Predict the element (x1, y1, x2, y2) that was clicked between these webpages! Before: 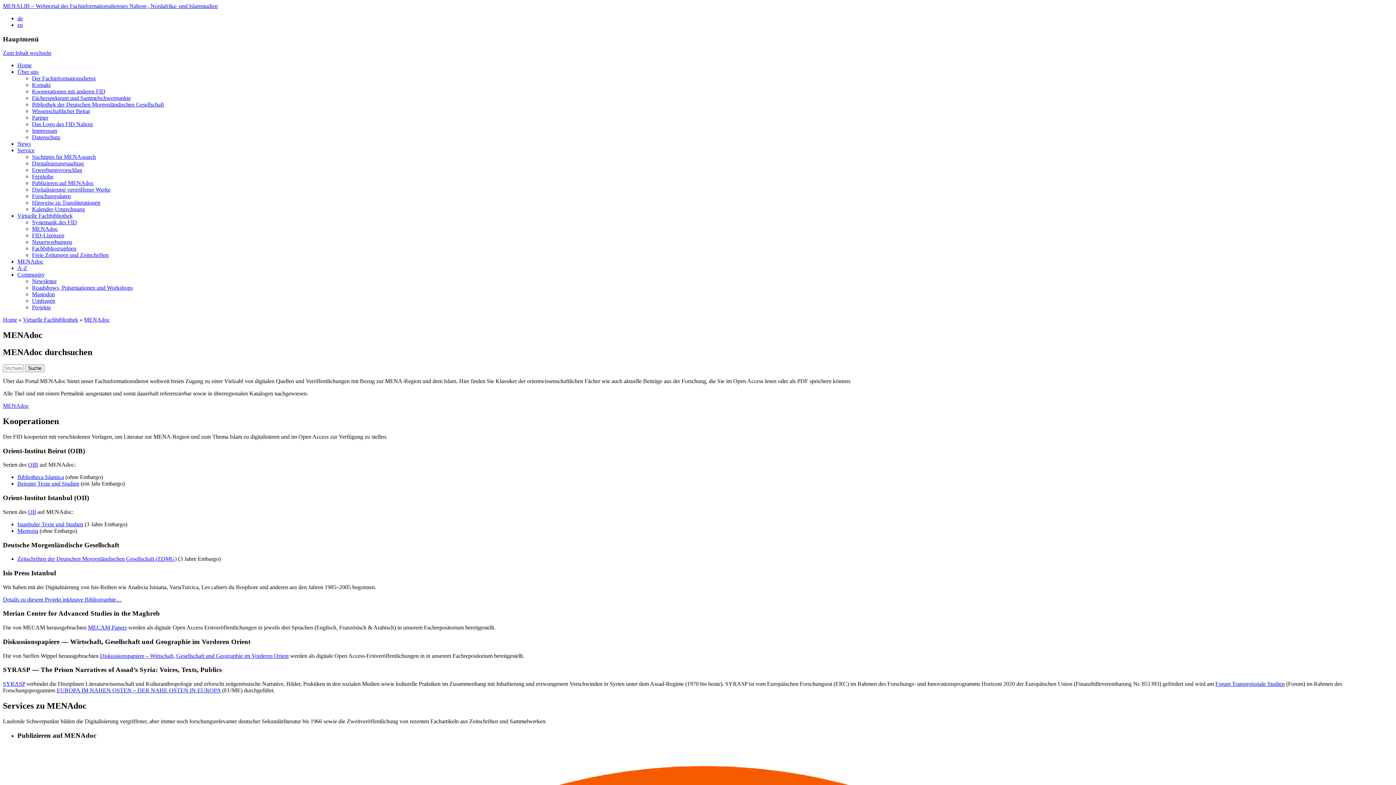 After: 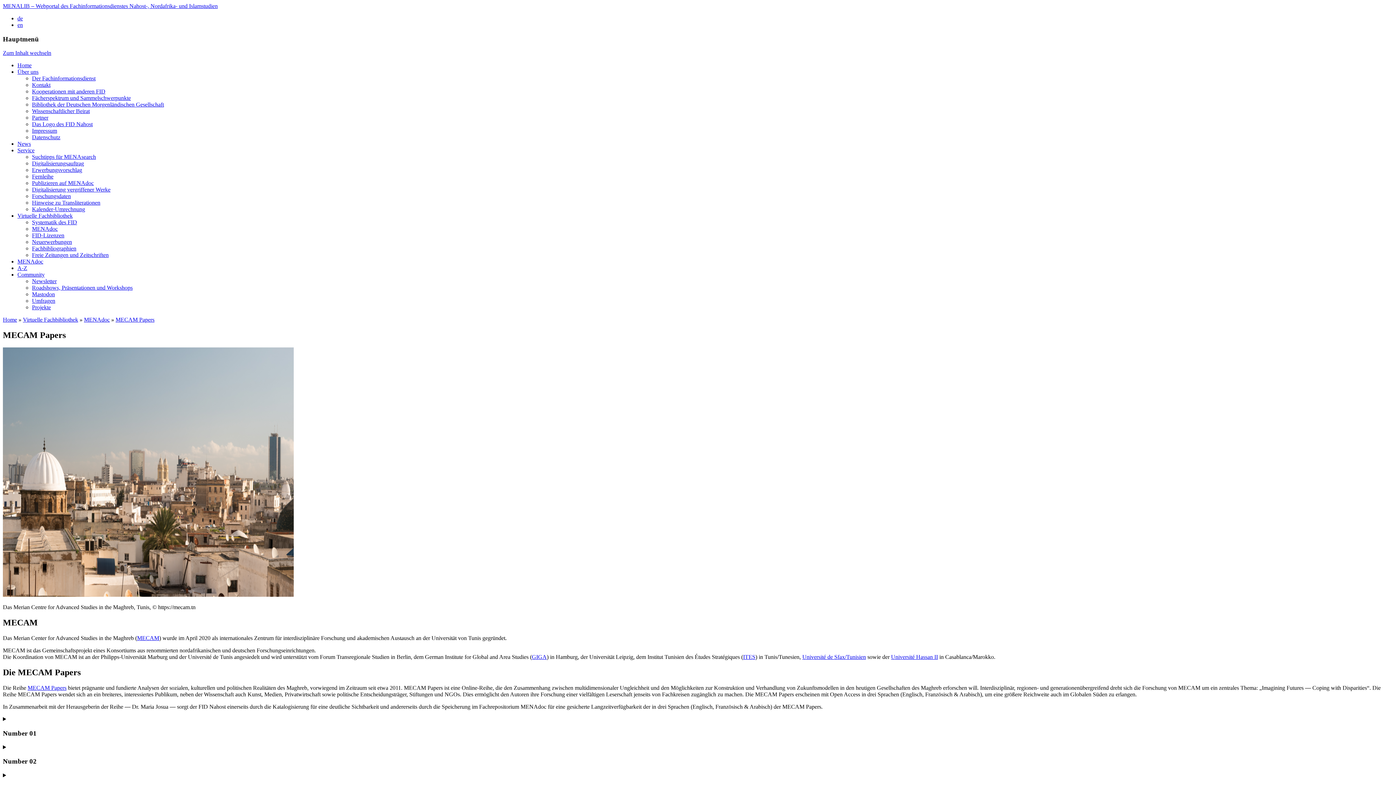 Action: bbox: (88, 624, 126, 630) label: MECAM Papers